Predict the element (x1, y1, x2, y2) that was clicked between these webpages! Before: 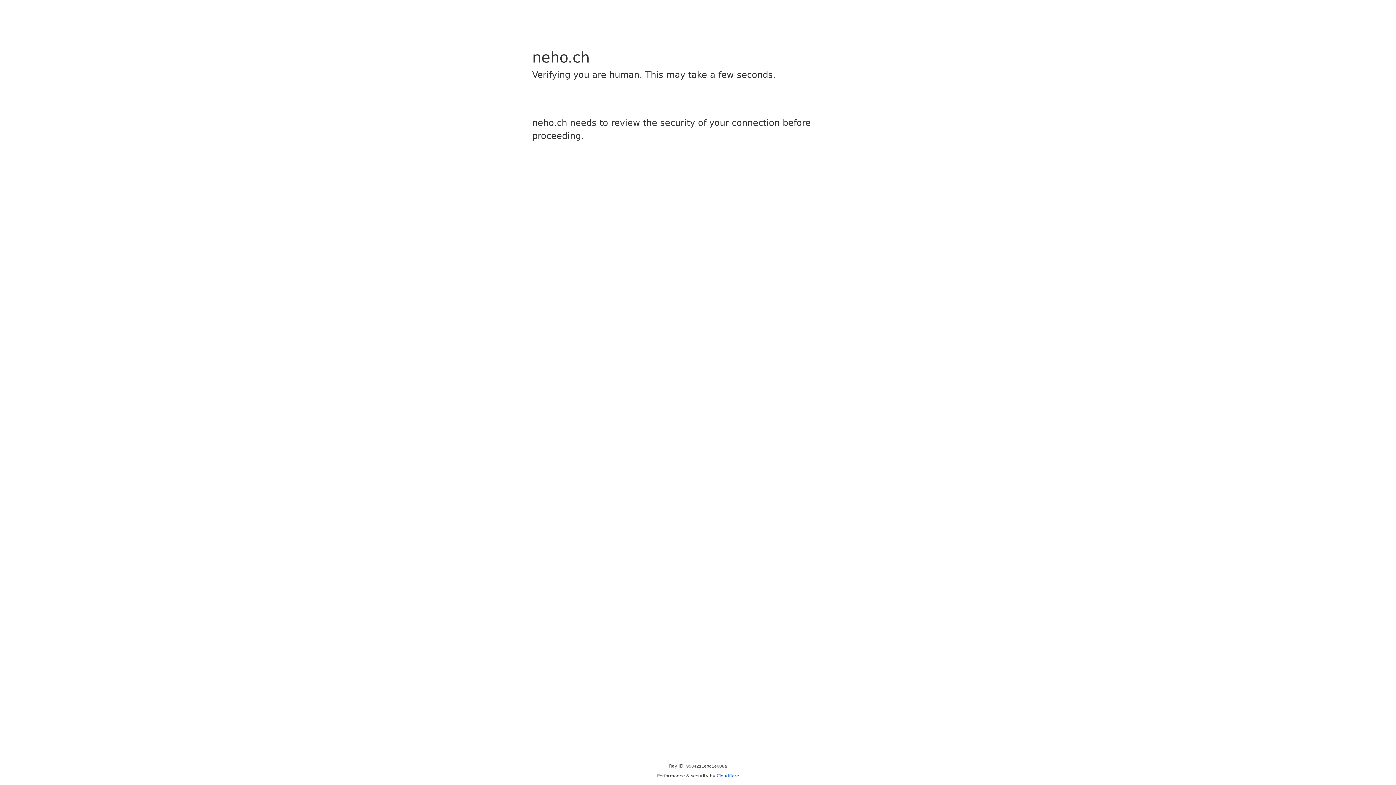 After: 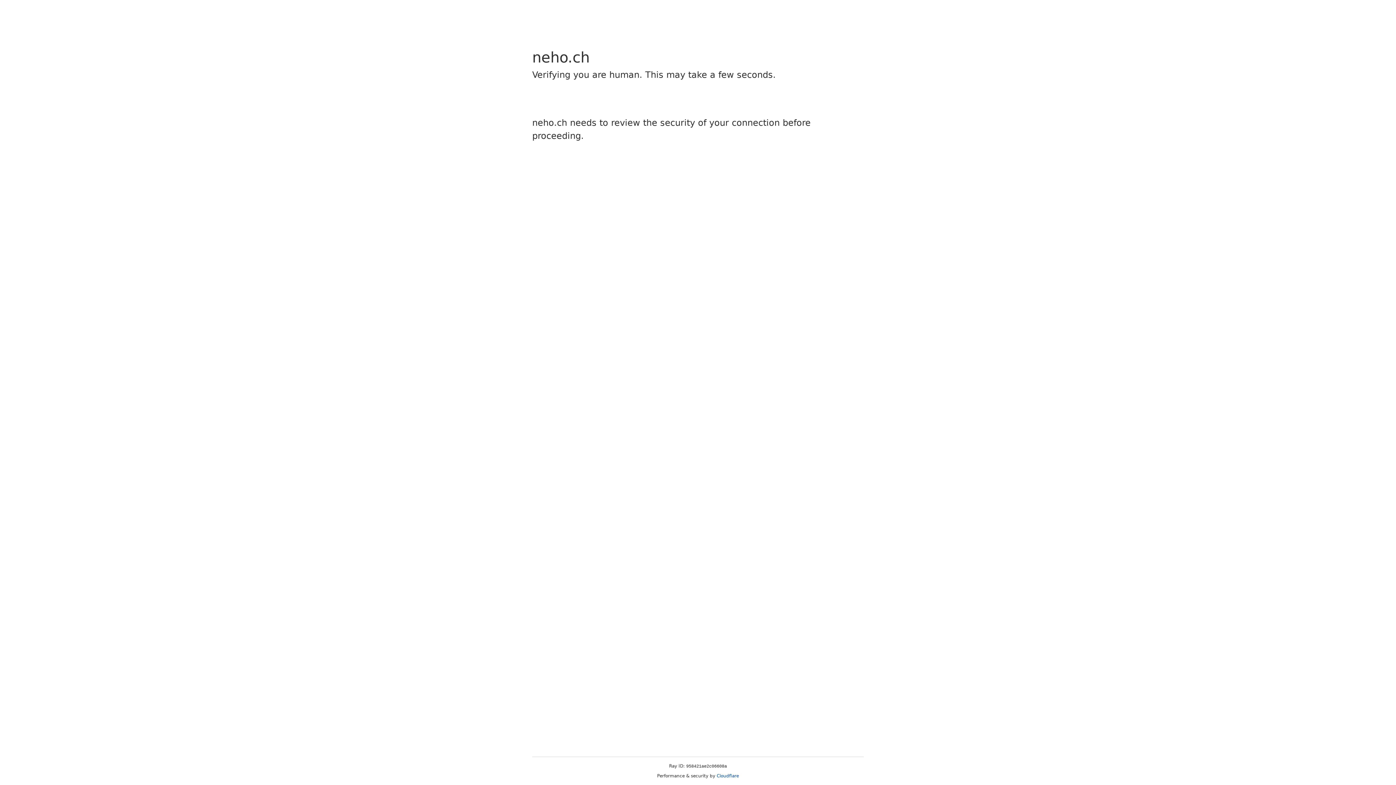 Action: label: Cloudflare bbox: (716, 773, 739, 778)